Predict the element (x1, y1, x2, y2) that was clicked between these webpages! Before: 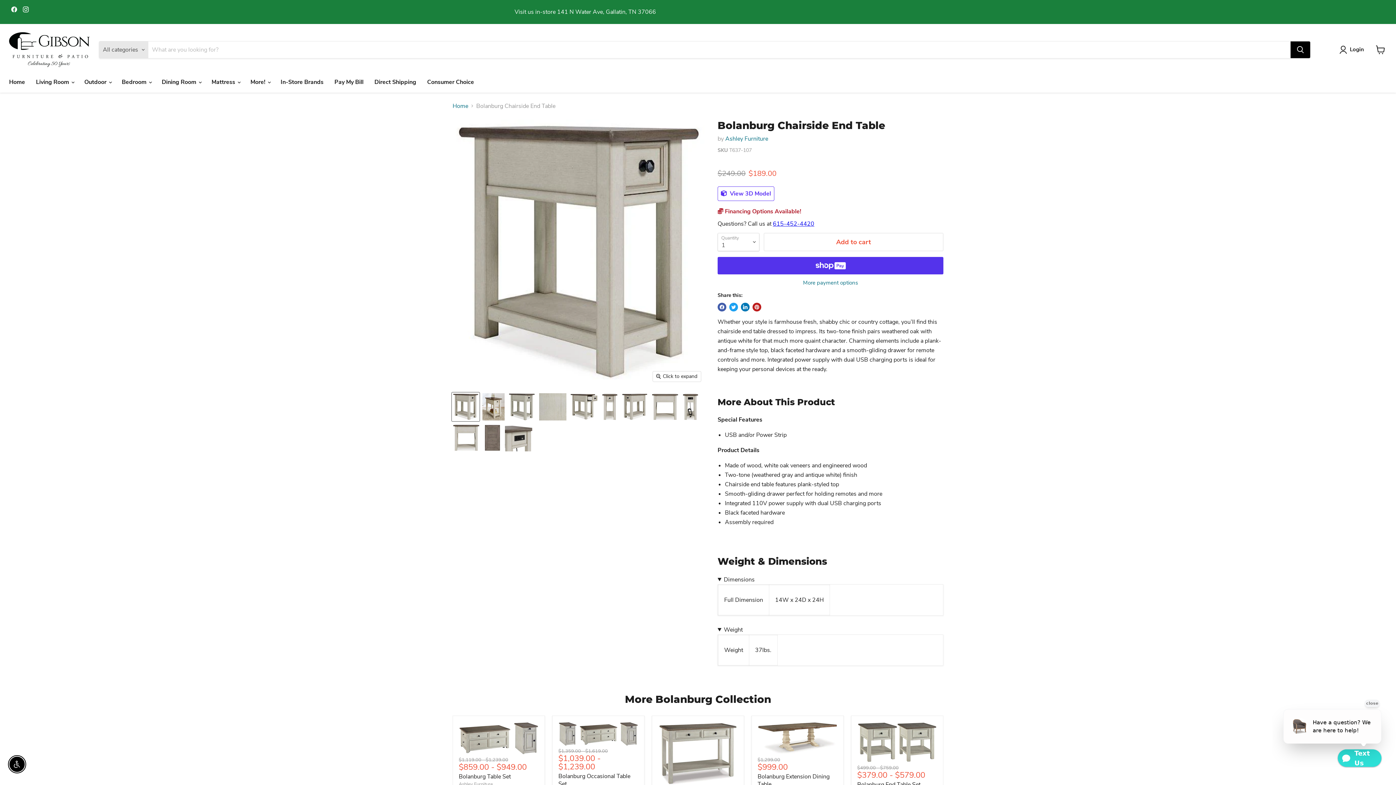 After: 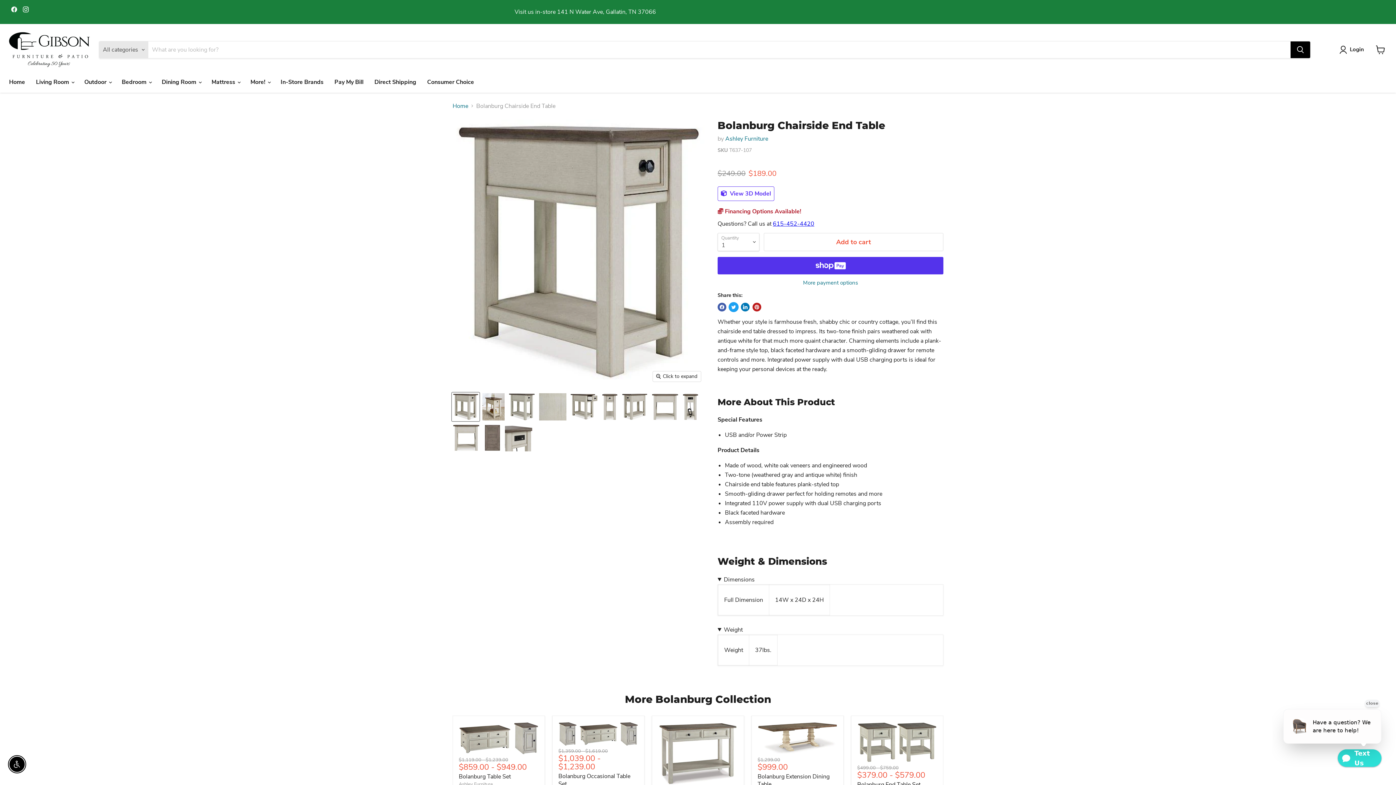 Action: bbox: (729, 302, 738, 311) label: Tweet on Twitter